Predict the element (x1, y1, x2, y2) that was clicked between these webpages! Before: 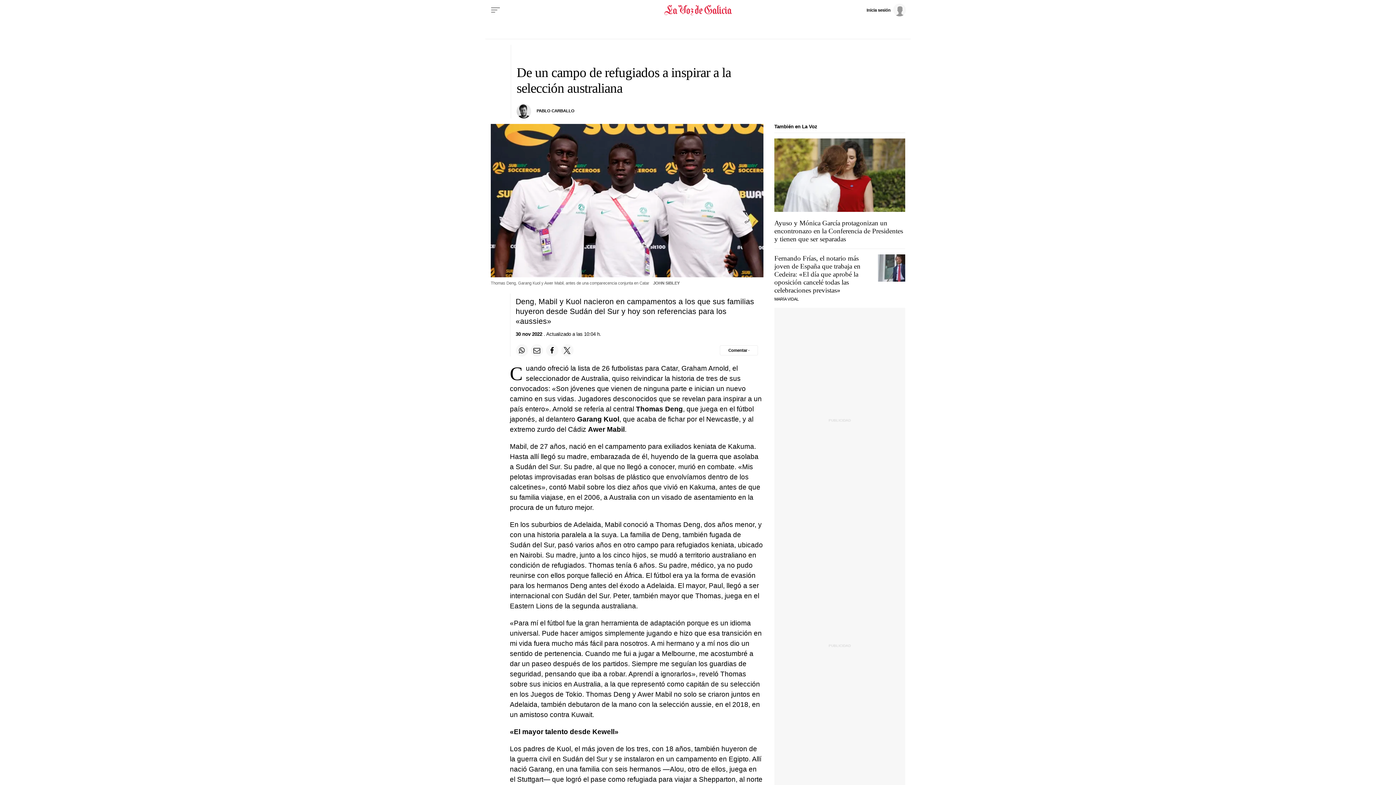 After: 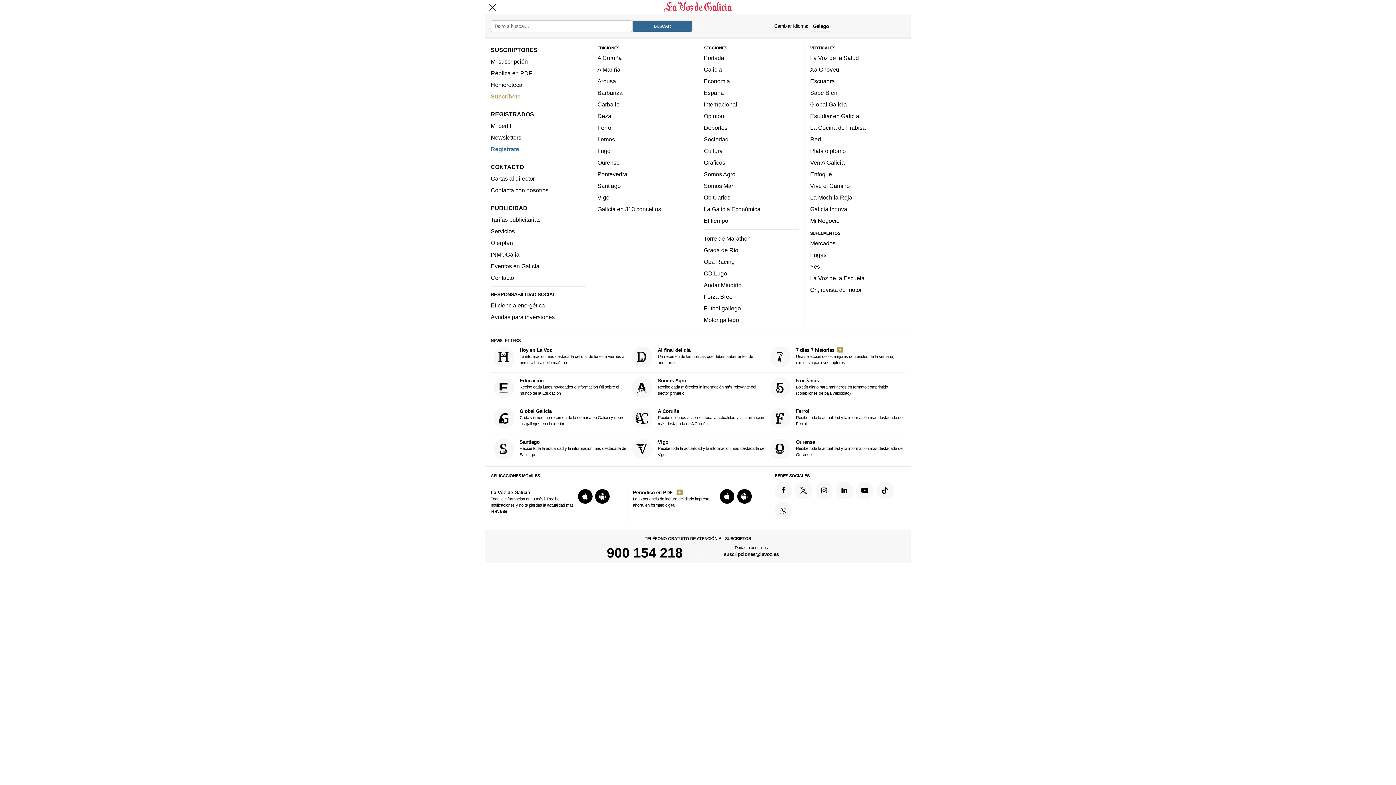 Action: bbox: (488, 2, 502, 17) label: Menu